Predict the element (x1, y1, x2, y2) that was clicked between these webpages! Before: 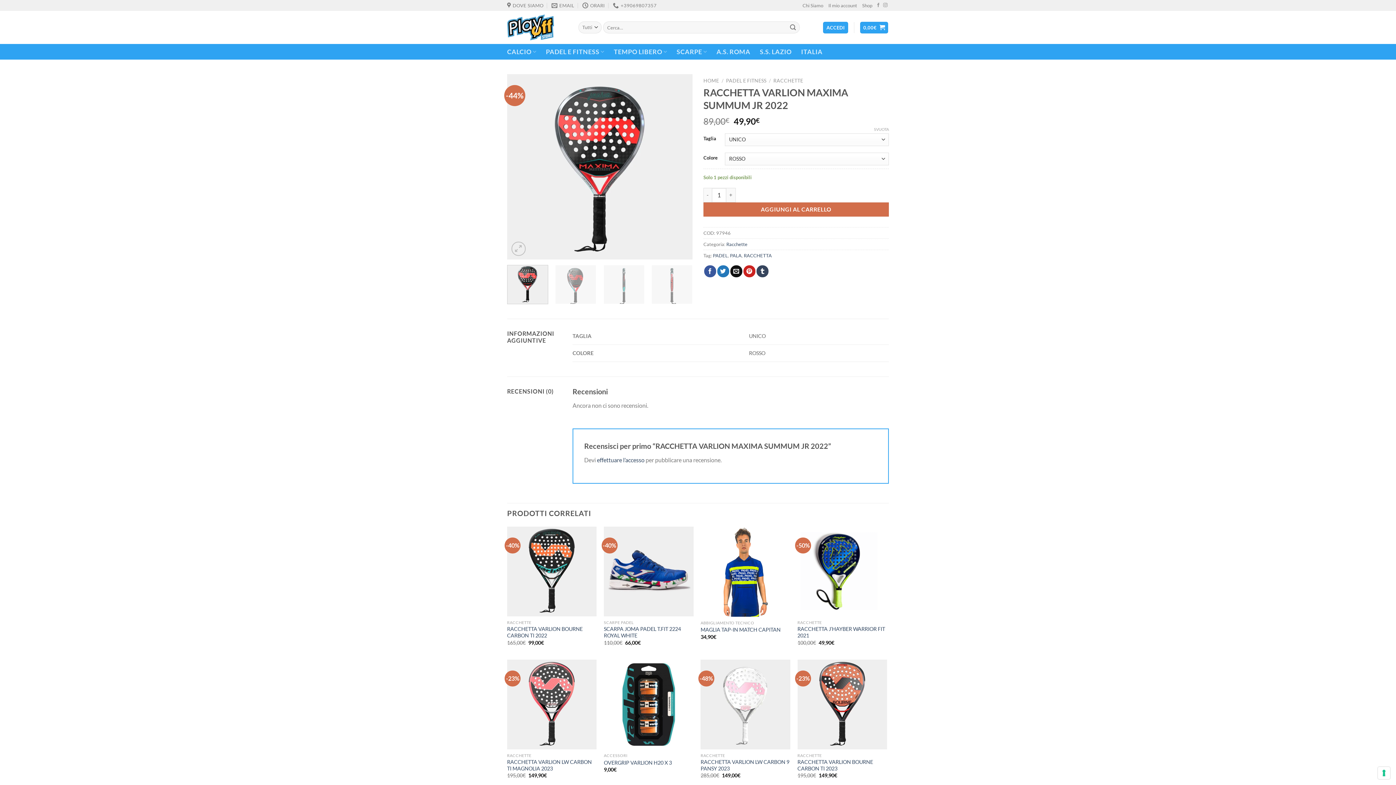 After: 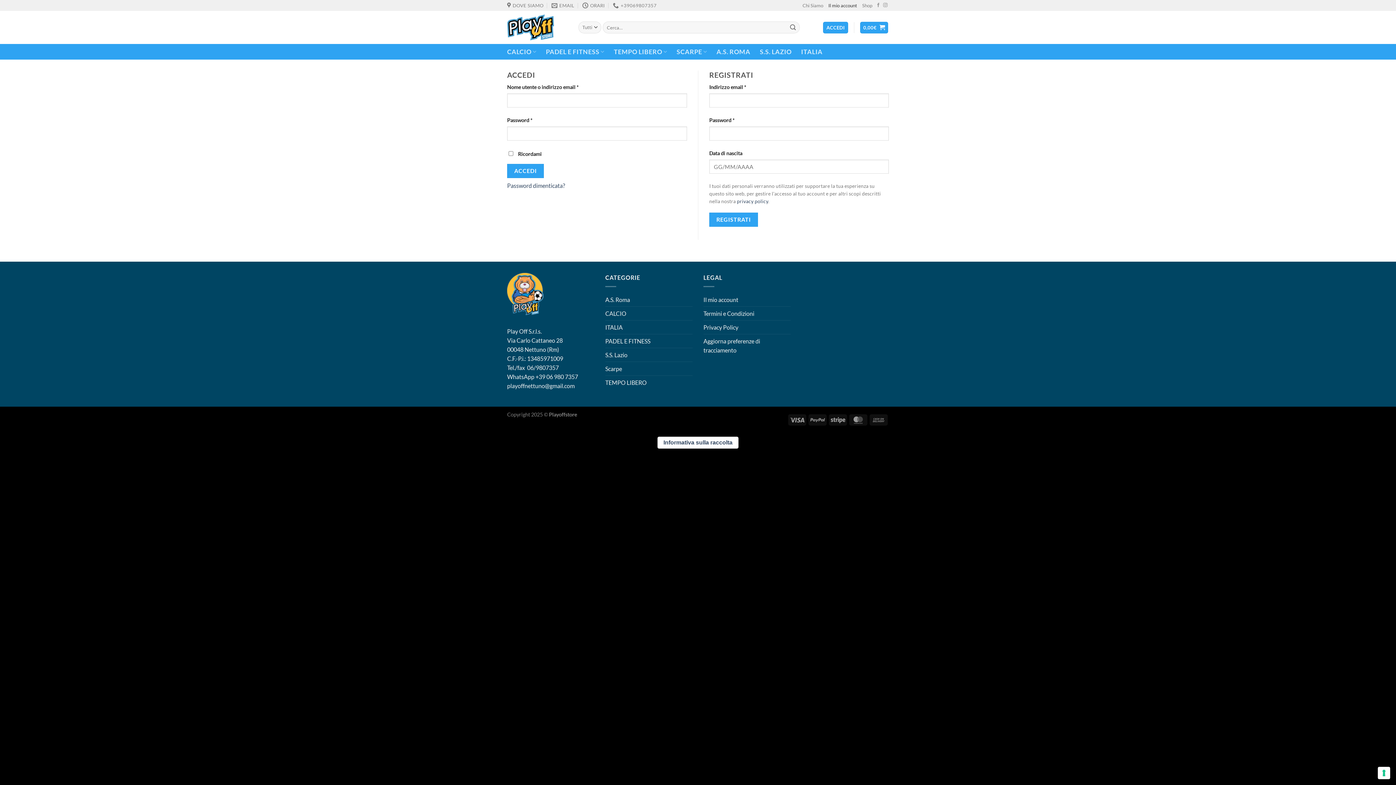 Action: bbox: (828, 0, 857, 10) label: Il mio account